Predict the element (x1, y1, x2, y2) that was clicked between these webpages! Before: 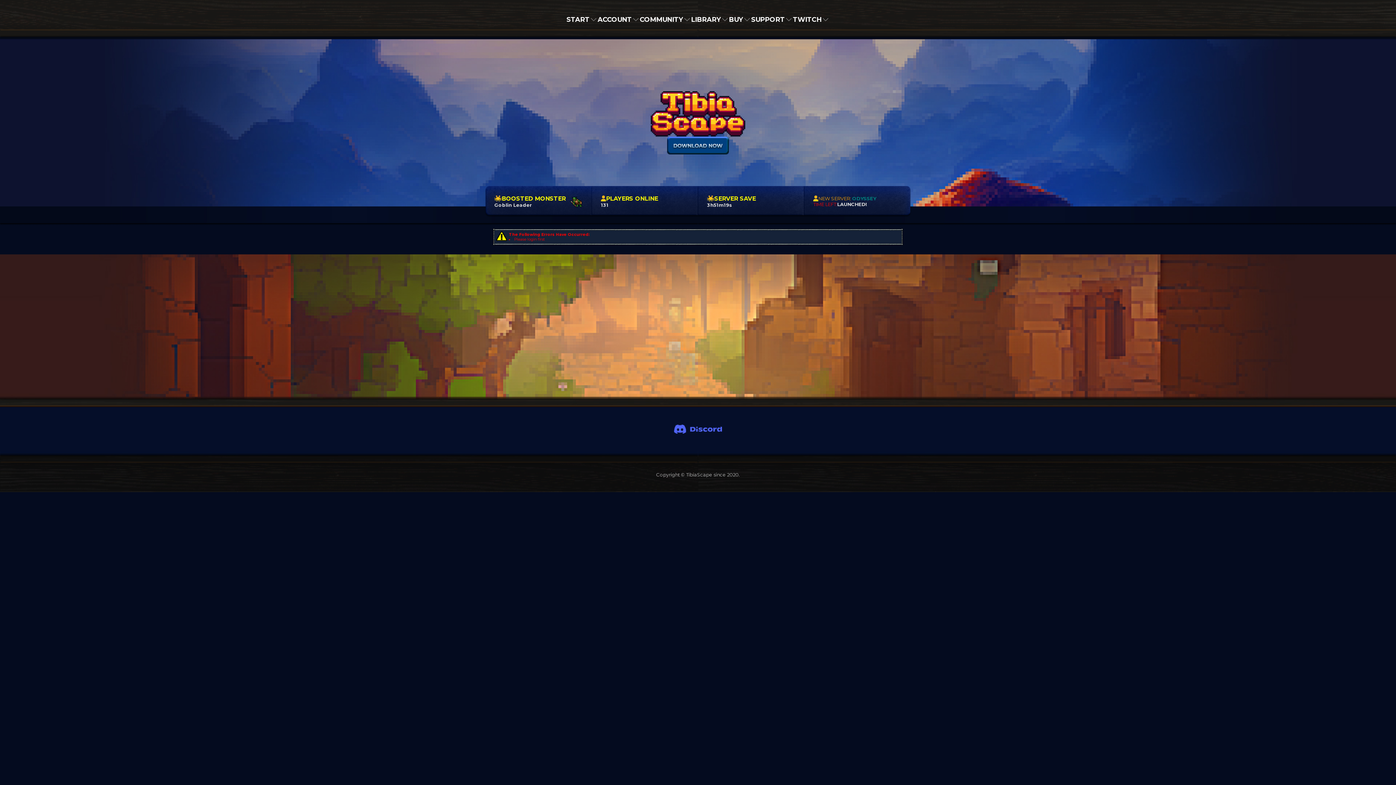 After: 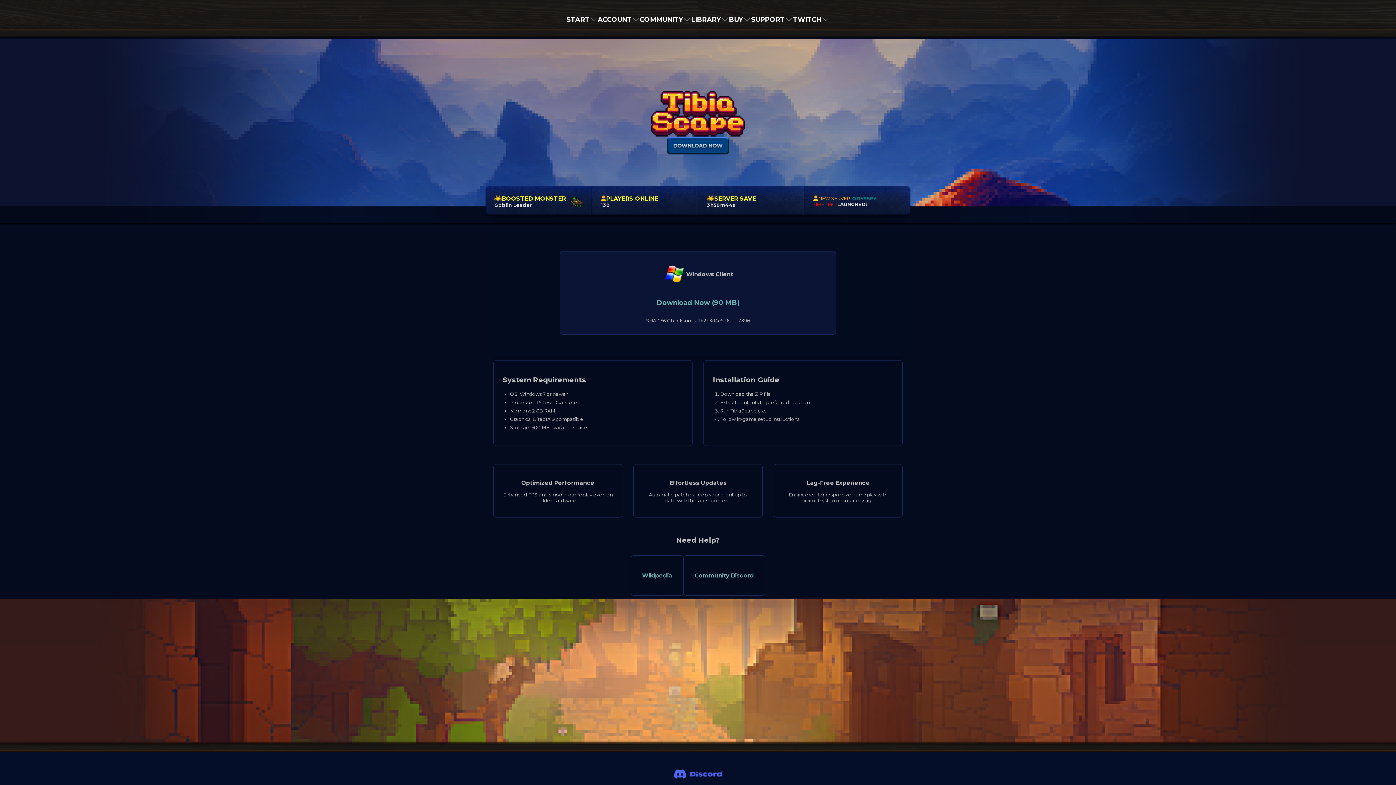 Action: bbox: (667, 136, 729, 154)